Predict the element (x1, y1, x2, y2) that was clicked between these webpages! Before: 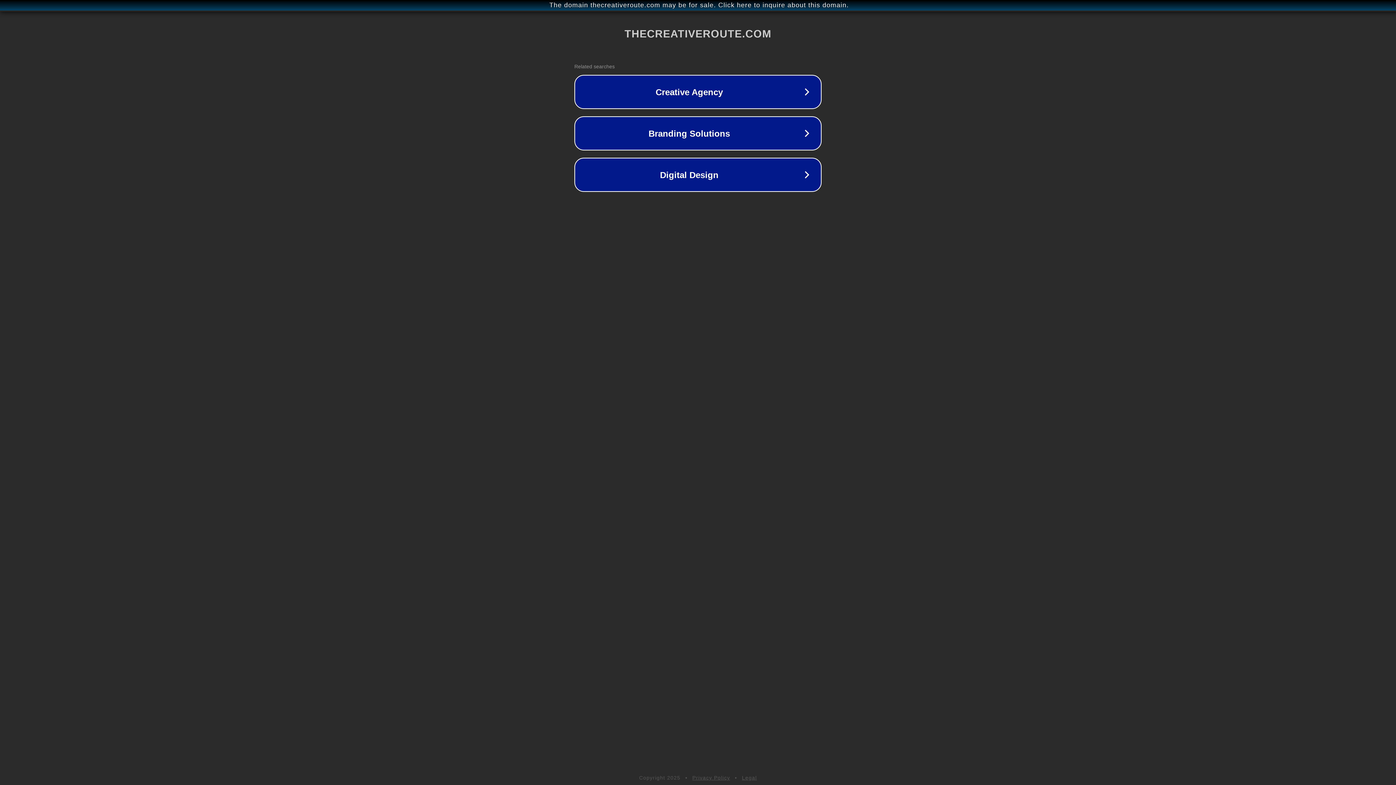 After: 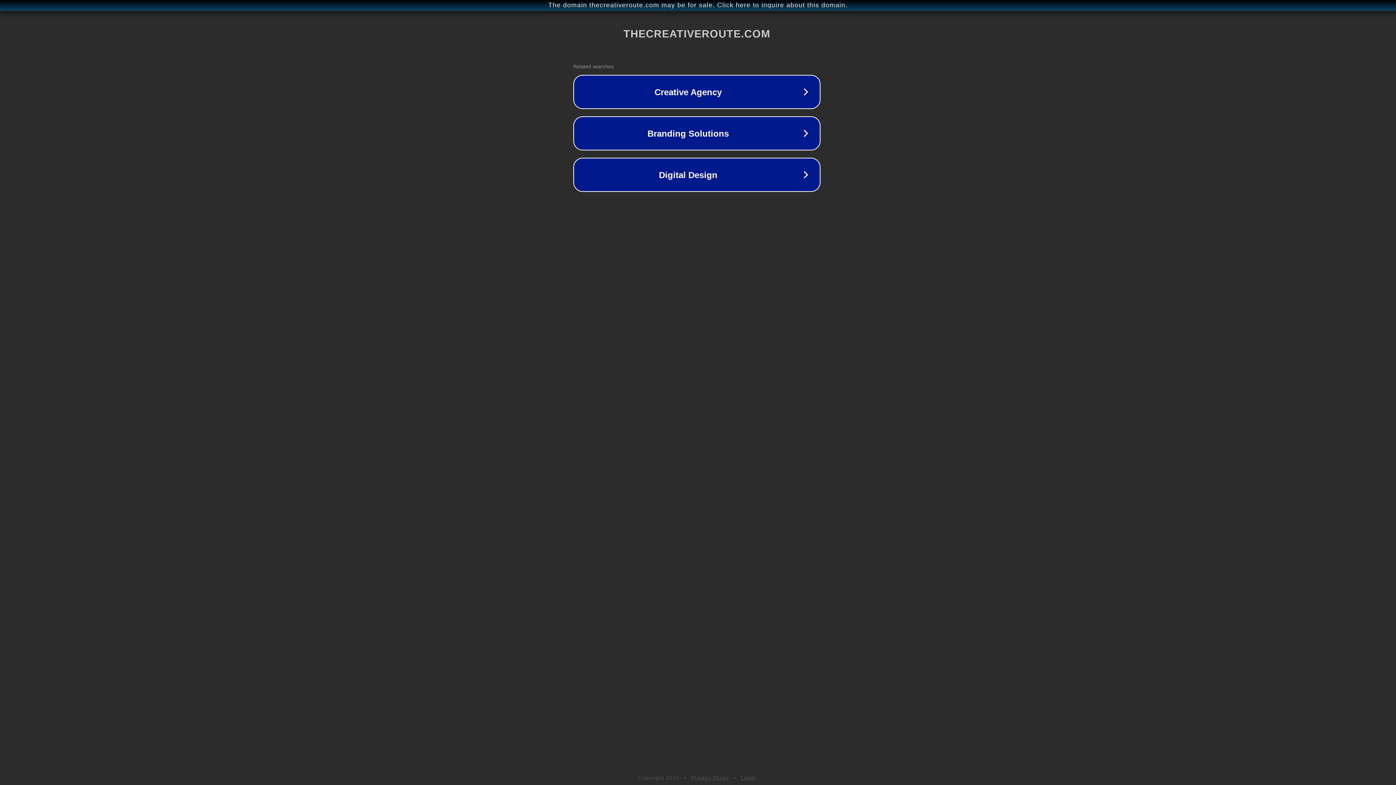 Action: label: The domain thecreativeroute.com may be for sale. Click here to inquire about this domain. bbox: (1, 1, 1397, 9)